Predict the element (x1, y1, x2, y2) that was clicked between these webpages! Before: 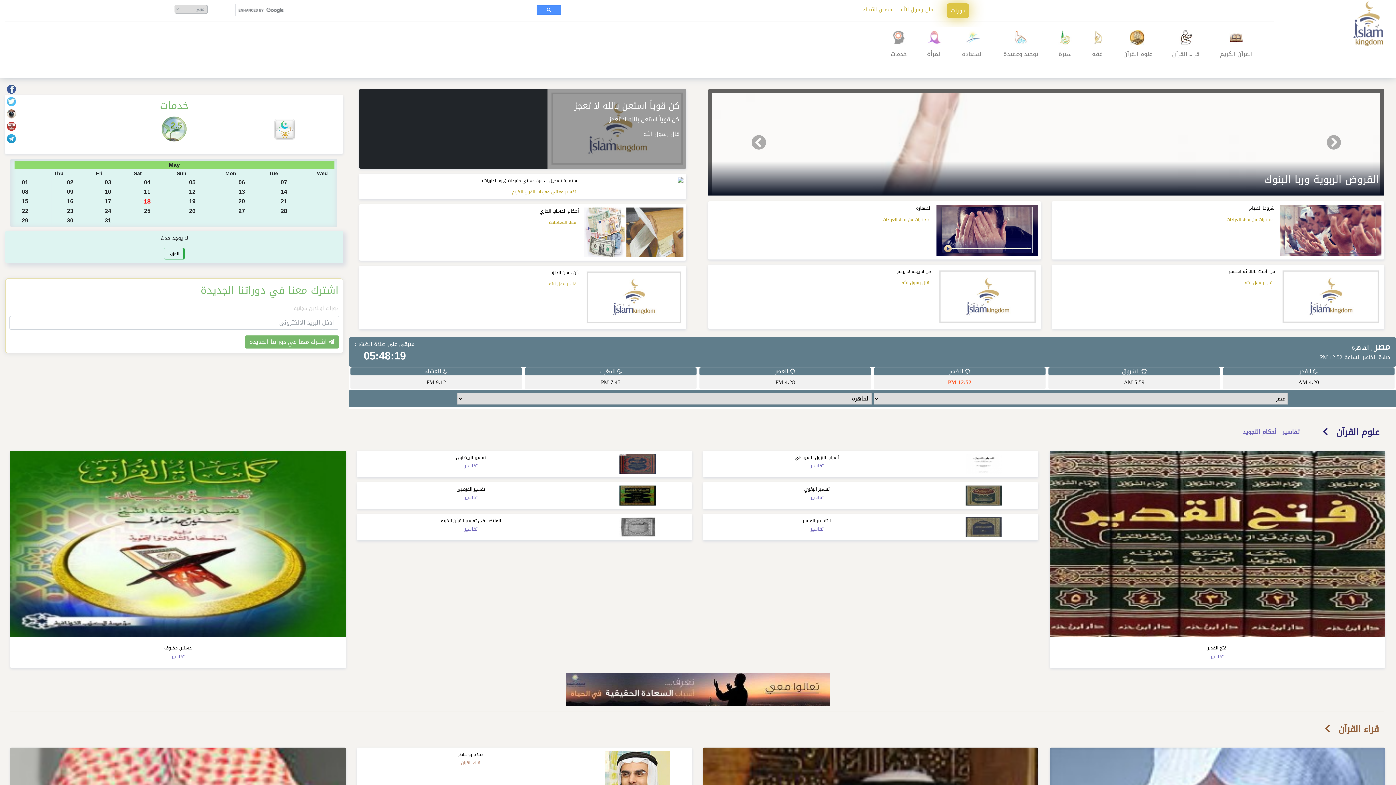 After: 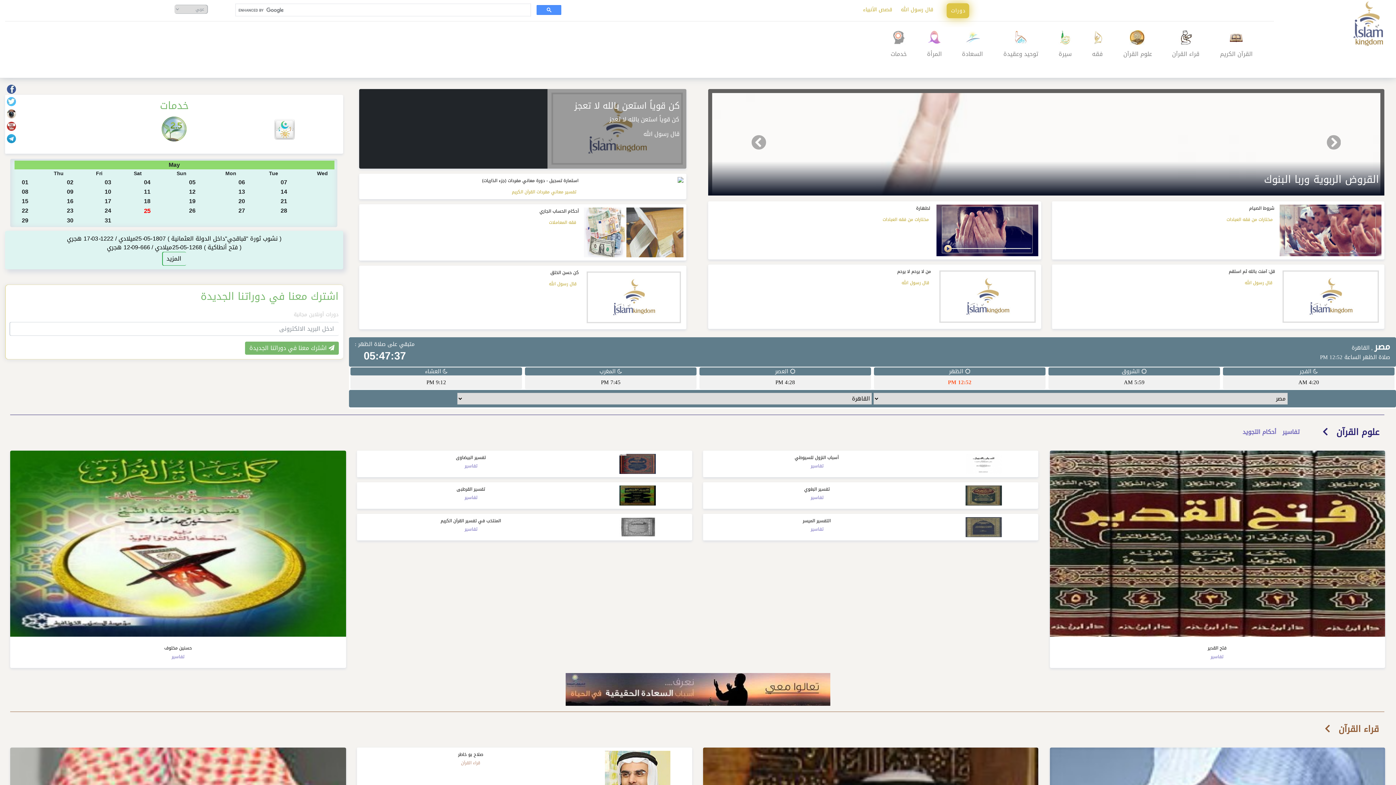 Action: bbox: (142, 205, 150, 216) label: 25